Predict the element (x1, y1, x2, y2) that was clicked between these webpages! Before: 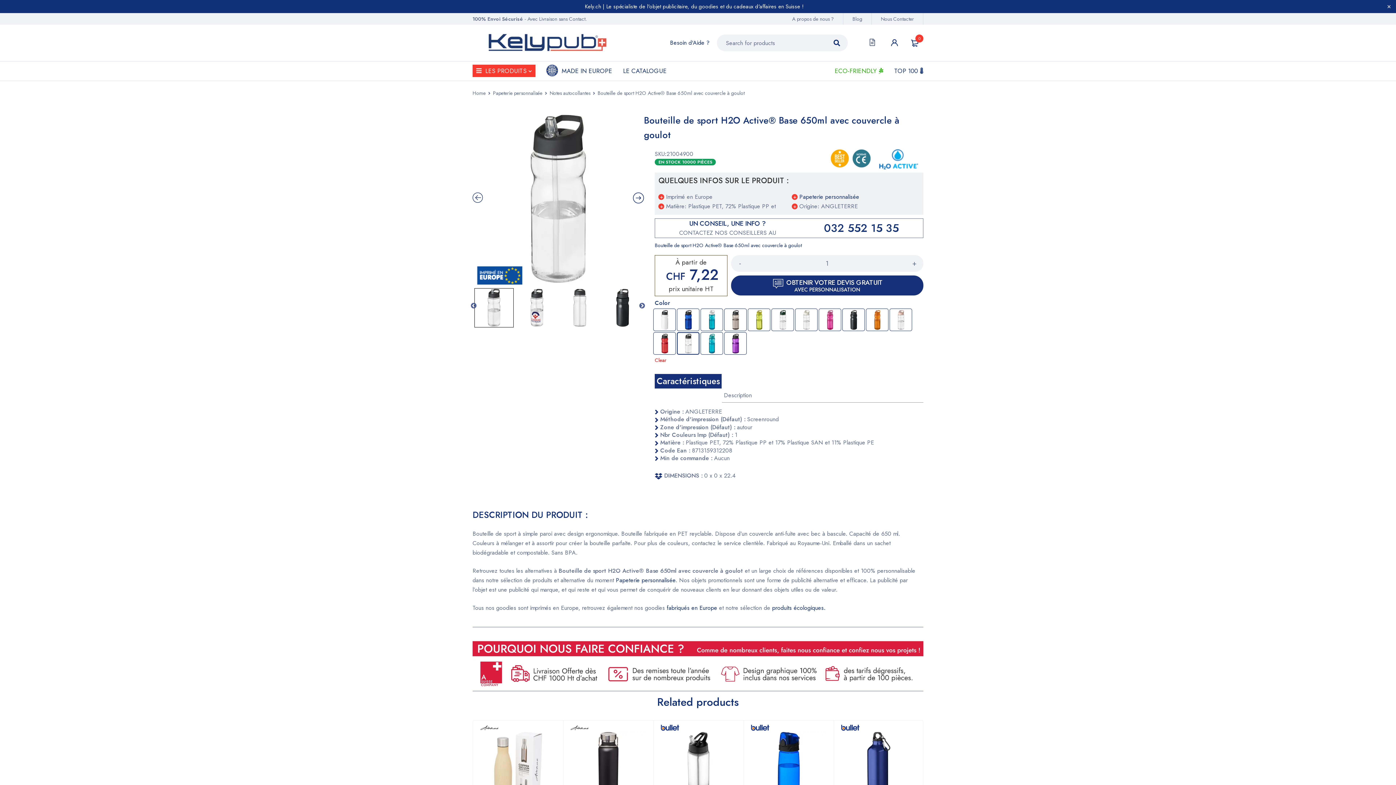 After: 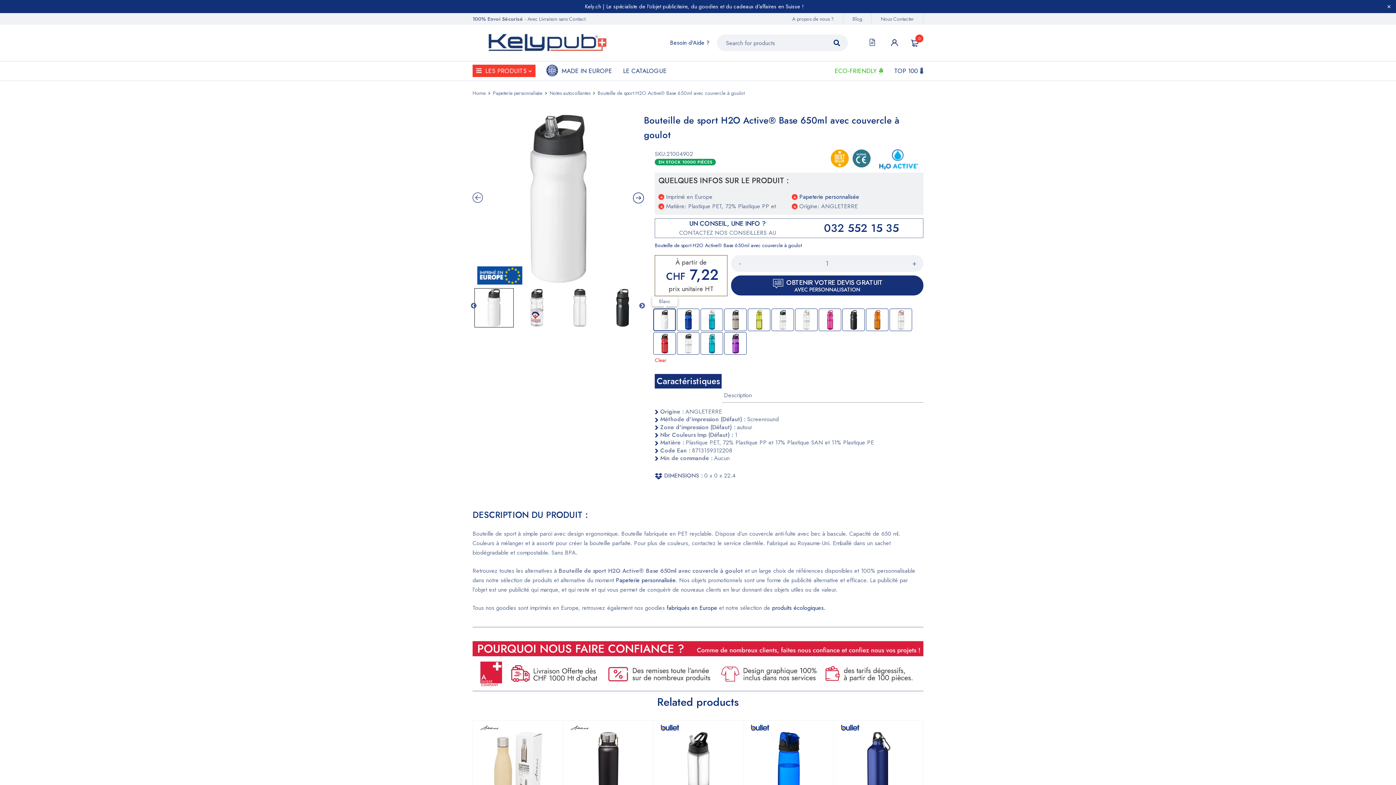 Action: bbox: (654, 310, 674, 330)